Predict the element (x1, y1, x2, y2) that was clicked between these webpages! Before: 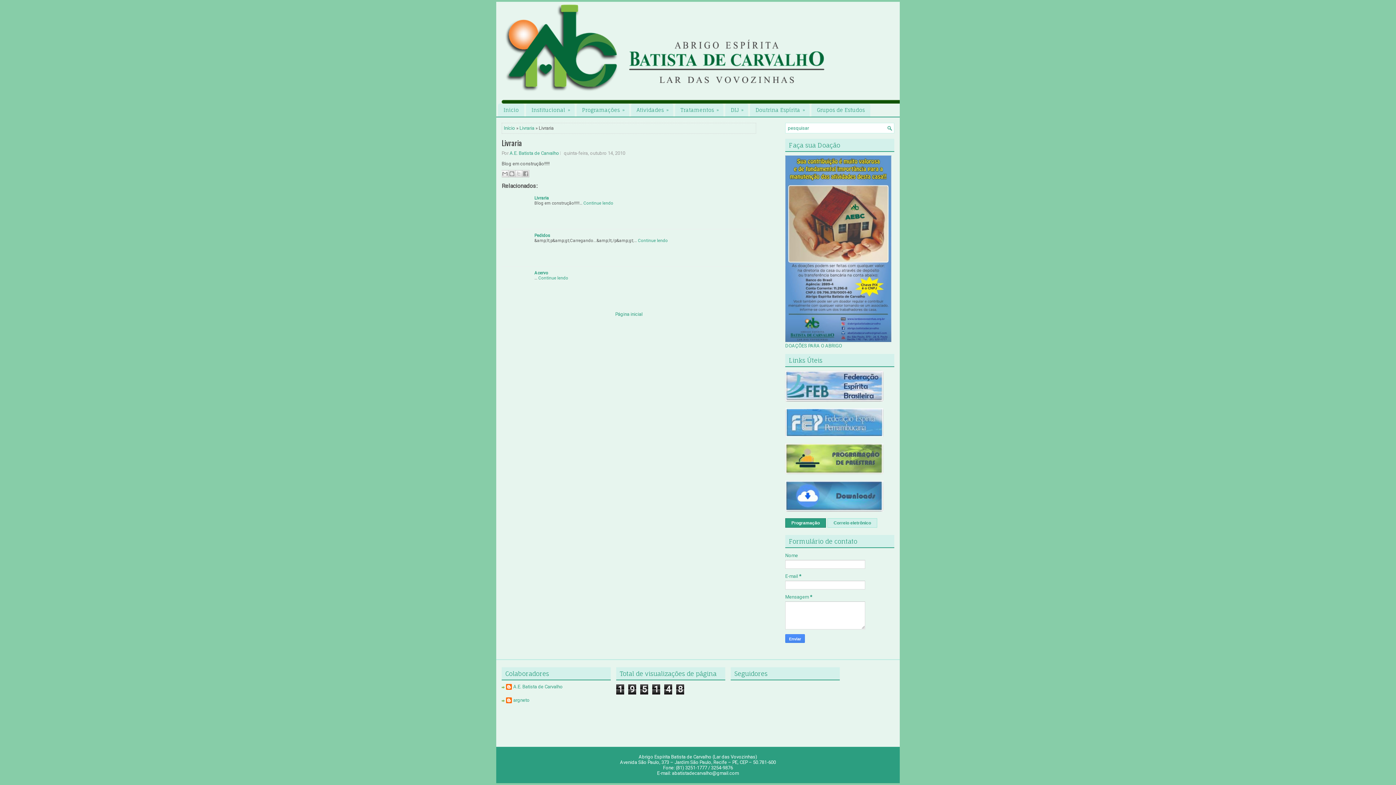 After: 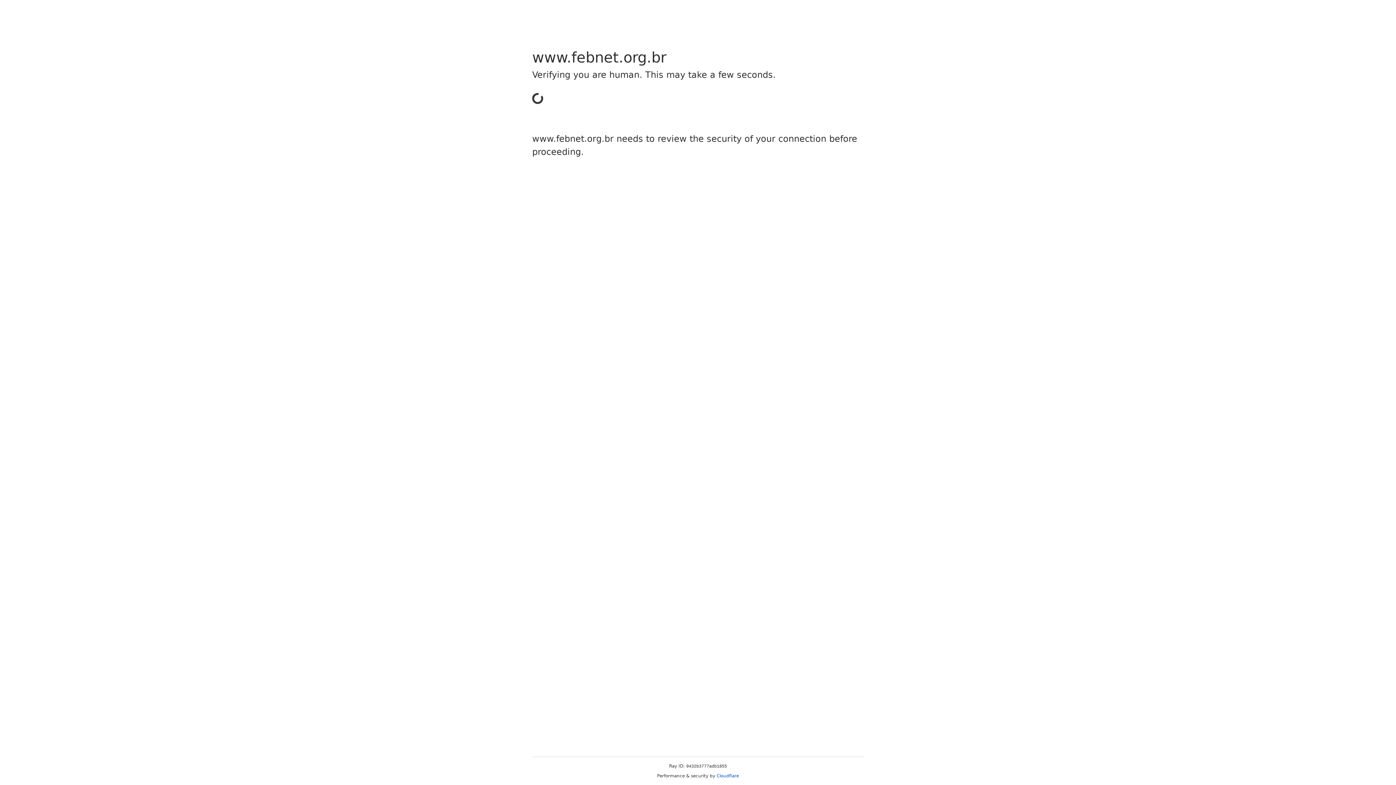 Action: bbox: (785, 397, 883, 402)